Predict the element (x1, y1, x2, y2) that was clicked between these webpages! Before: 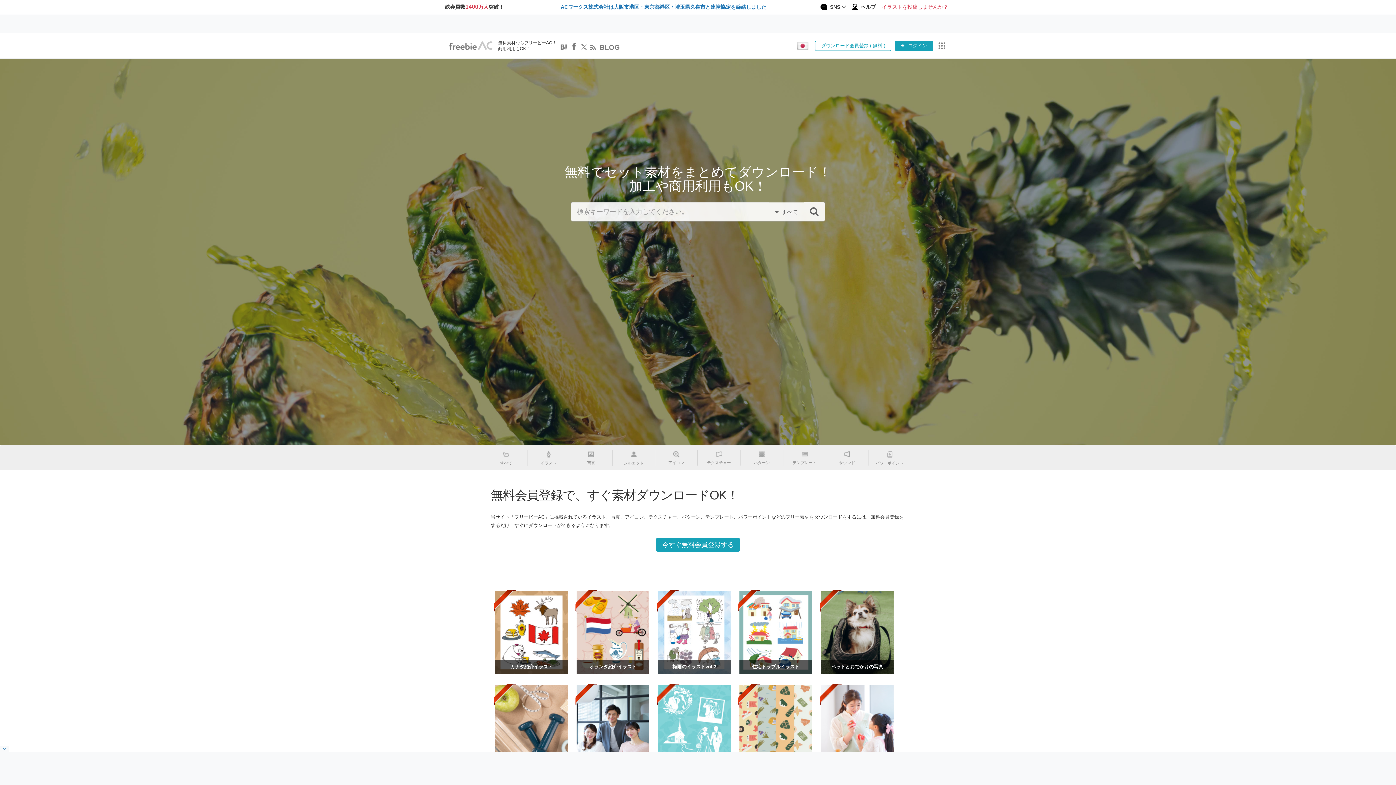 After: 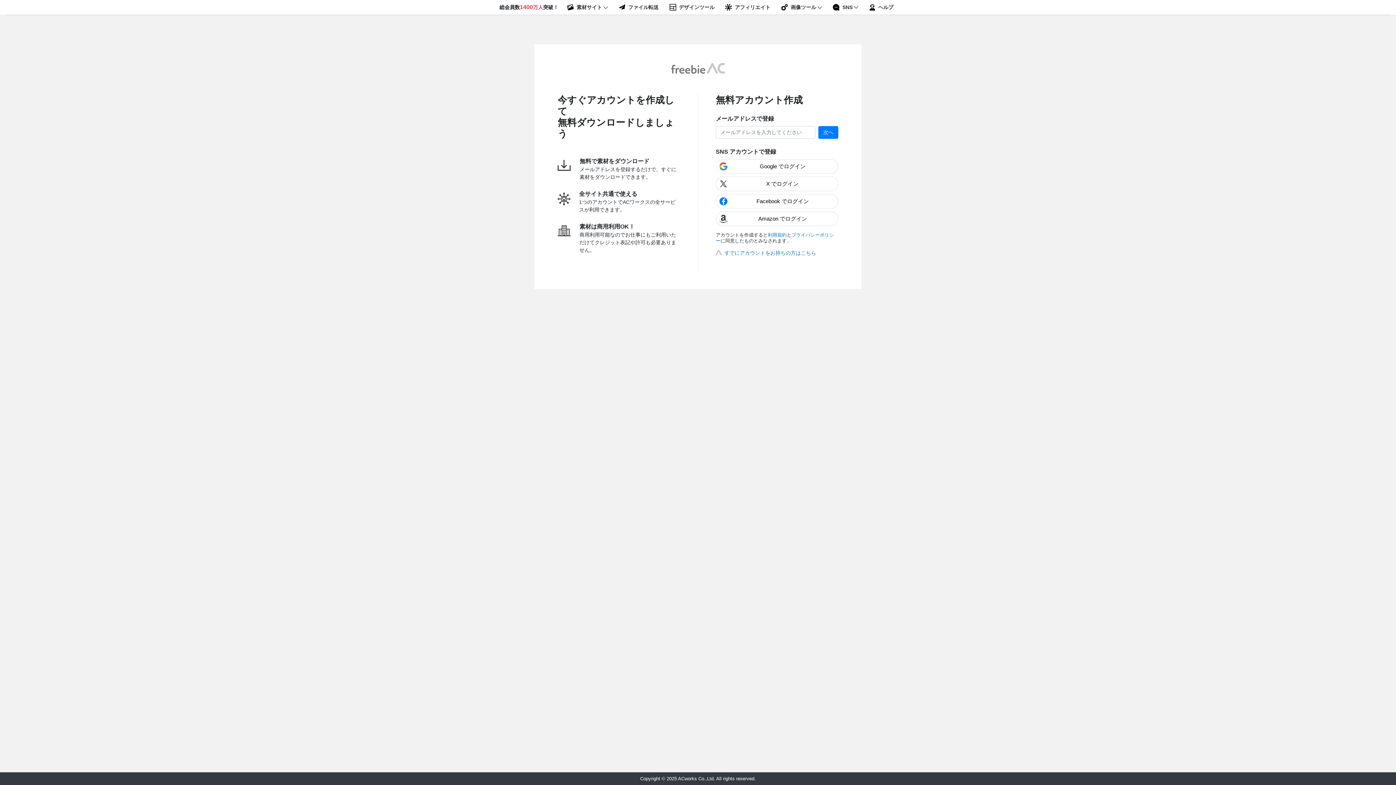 Action: bbox: (815, 40, 891, 50) label: ダウンロード会員登録 ( 無料 )